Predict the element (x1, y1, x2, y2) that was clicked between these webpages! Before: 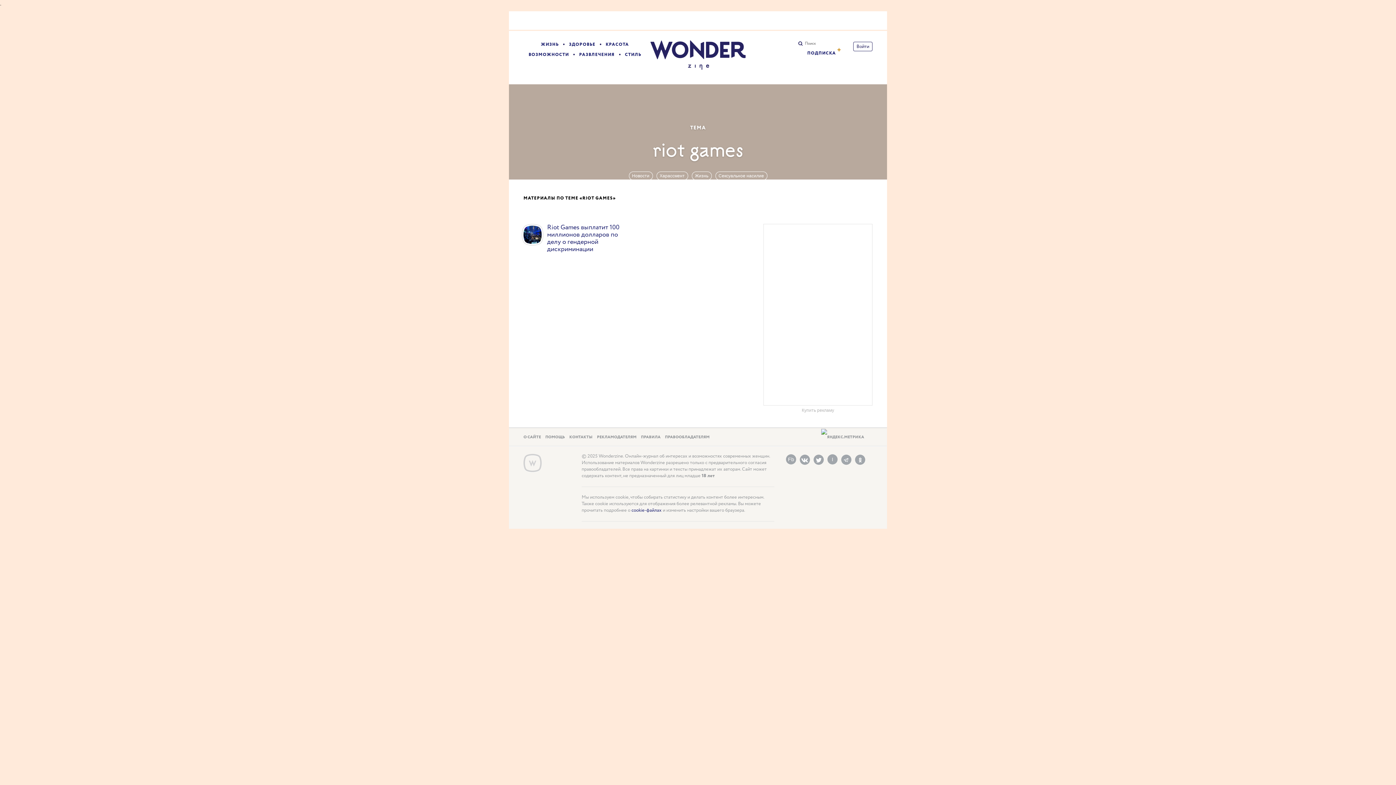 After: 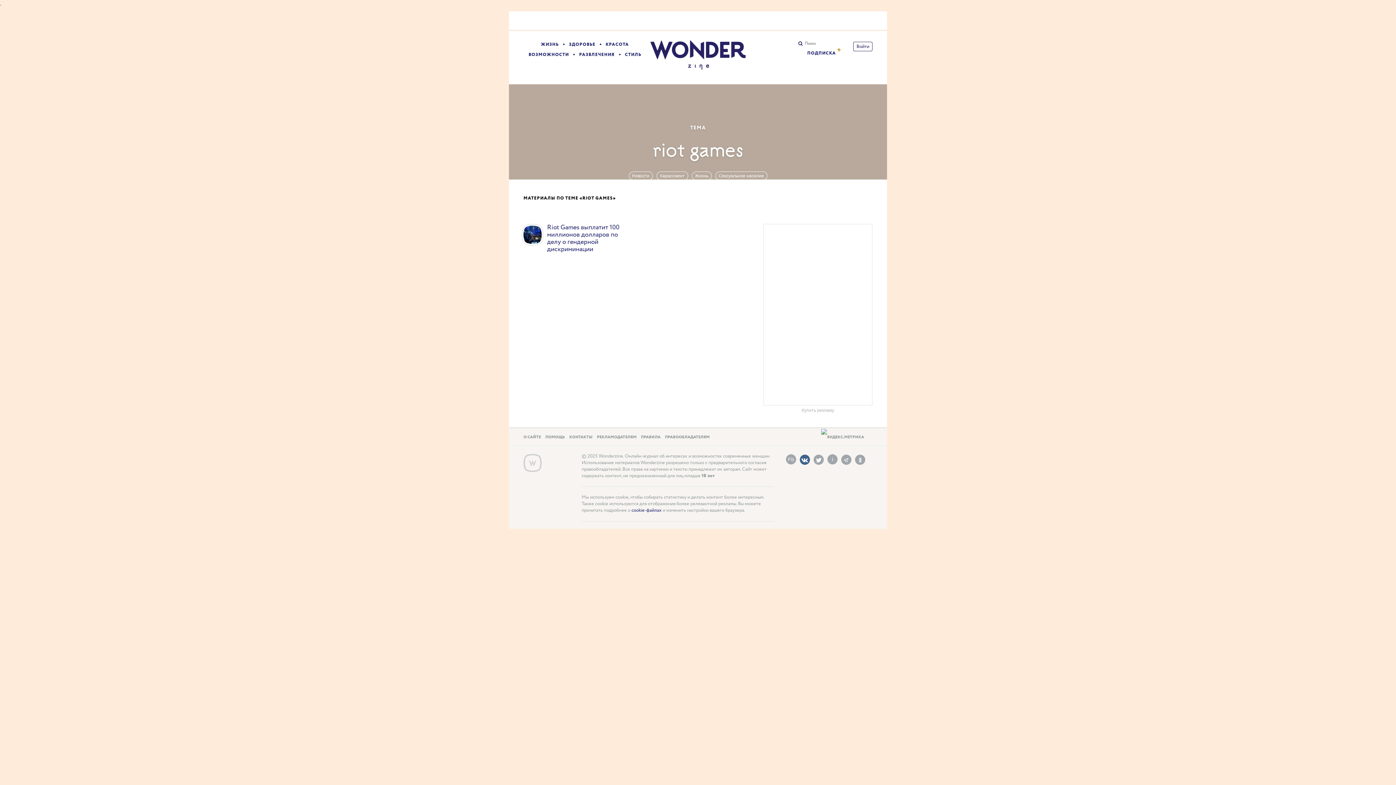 Action: bbox: (800, 454, 810, 465) label: Vk.com